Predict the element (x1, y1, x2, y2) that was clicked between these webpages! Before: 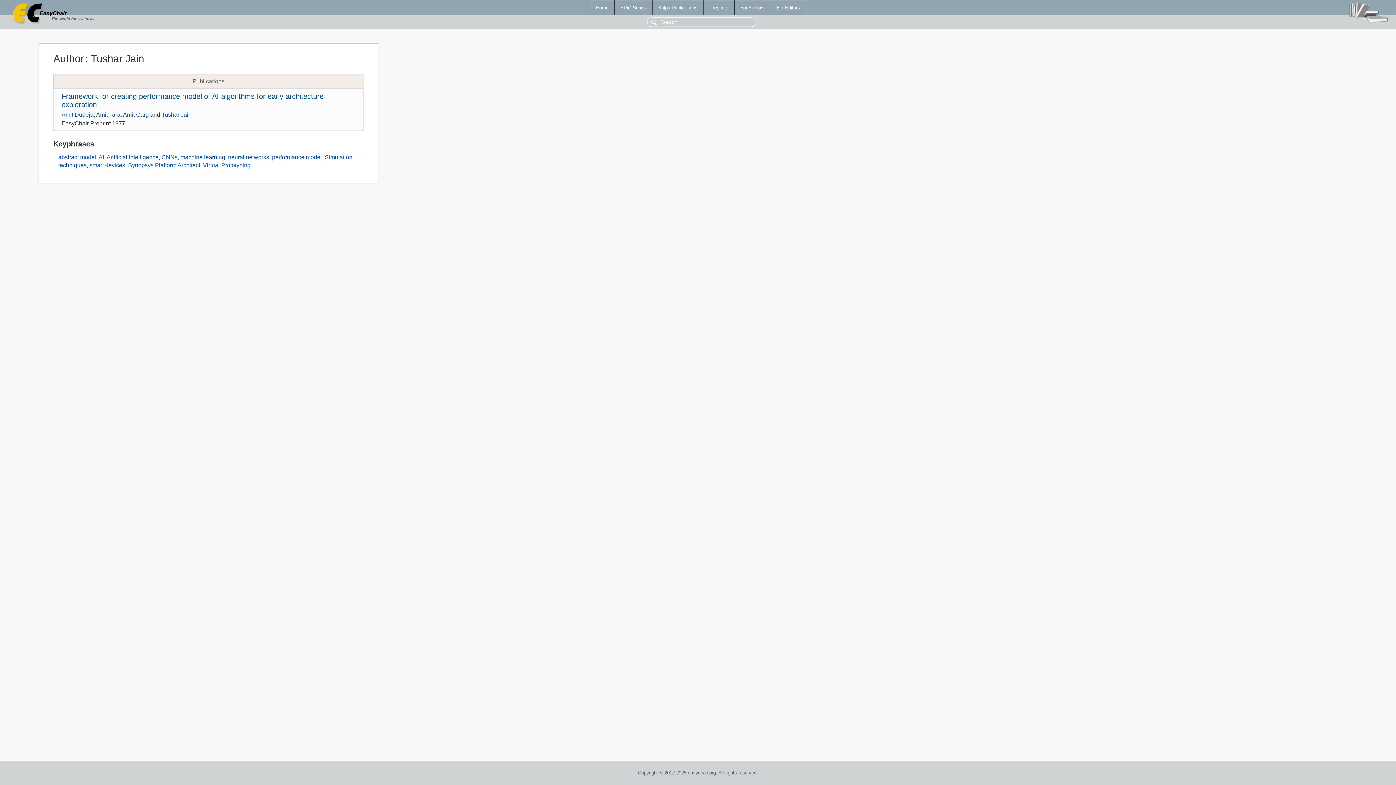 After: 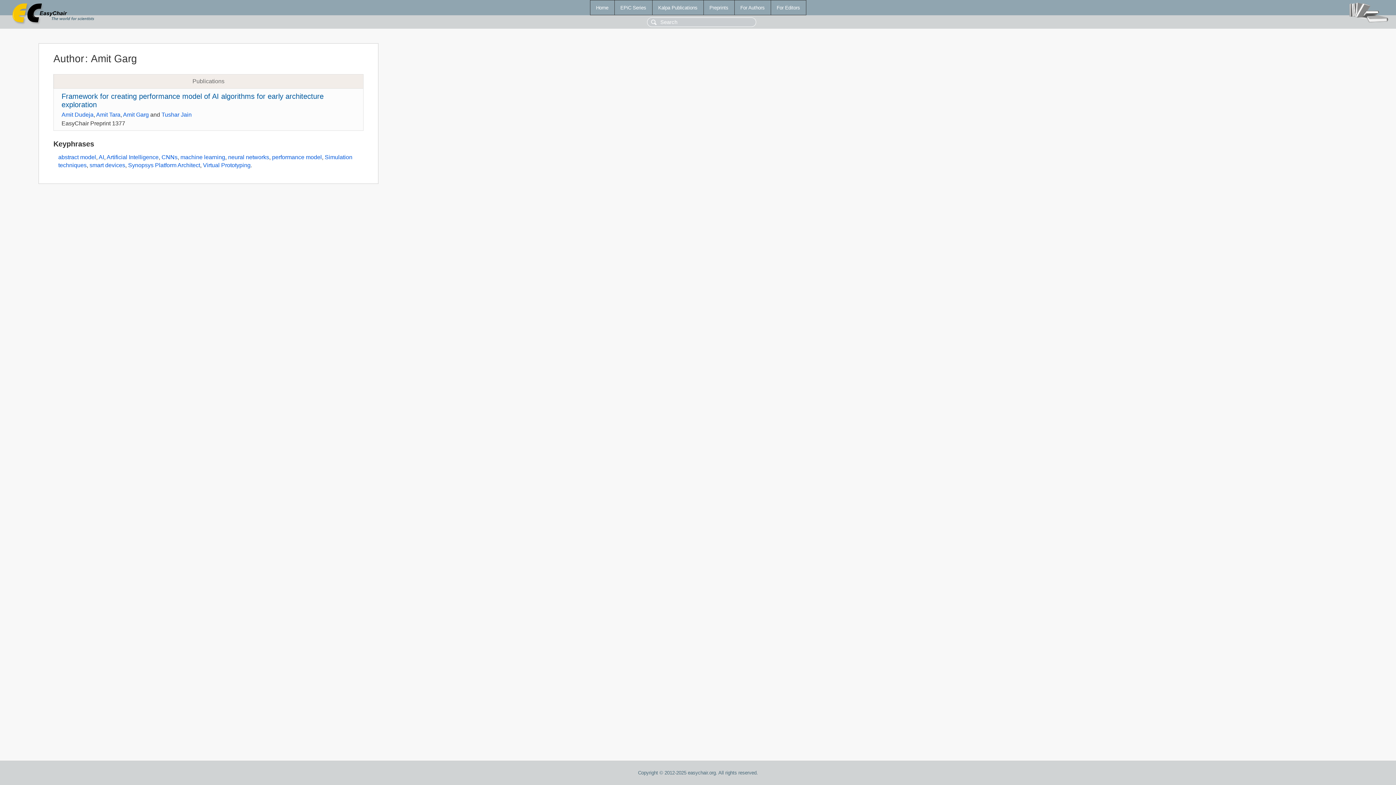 Action: bbox: (123, 111, 148, 117) label: Amit Garg